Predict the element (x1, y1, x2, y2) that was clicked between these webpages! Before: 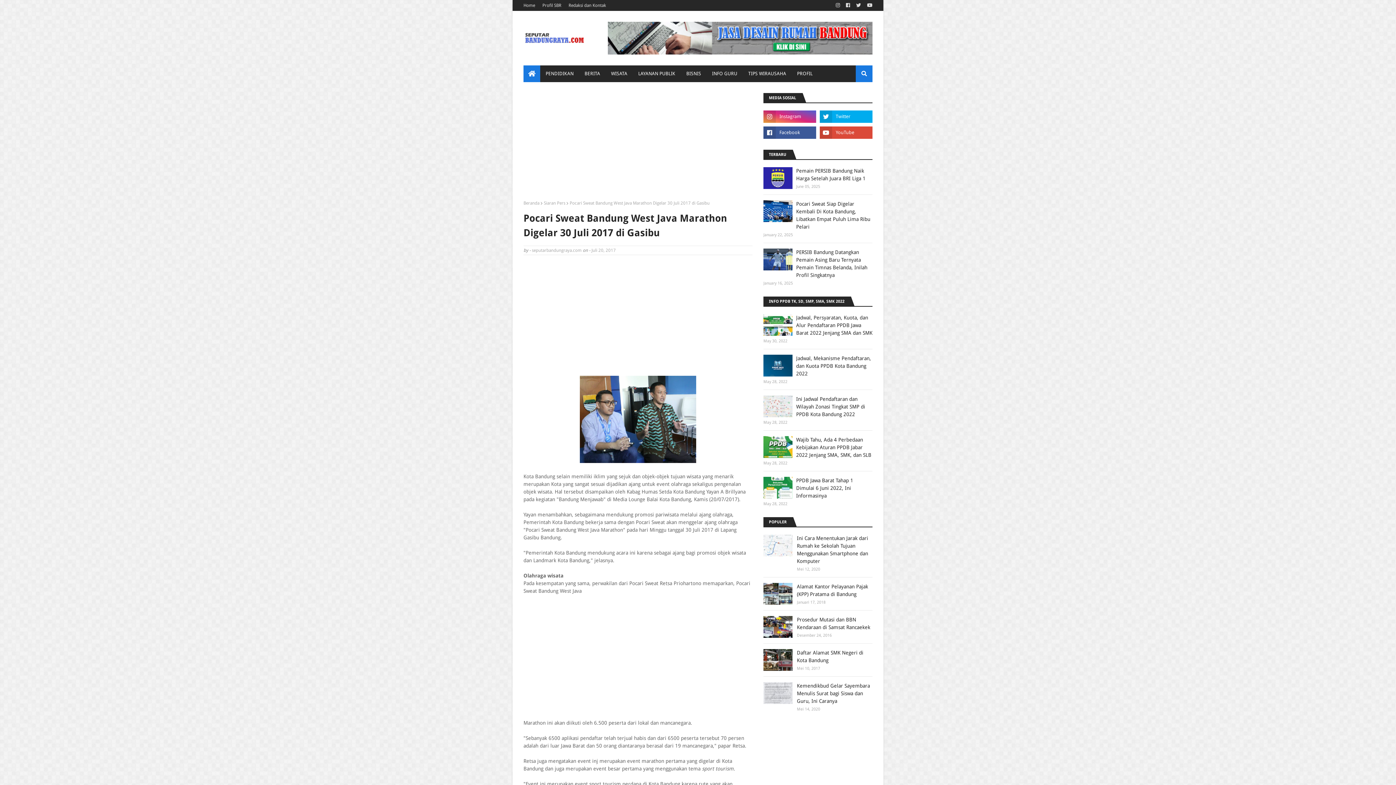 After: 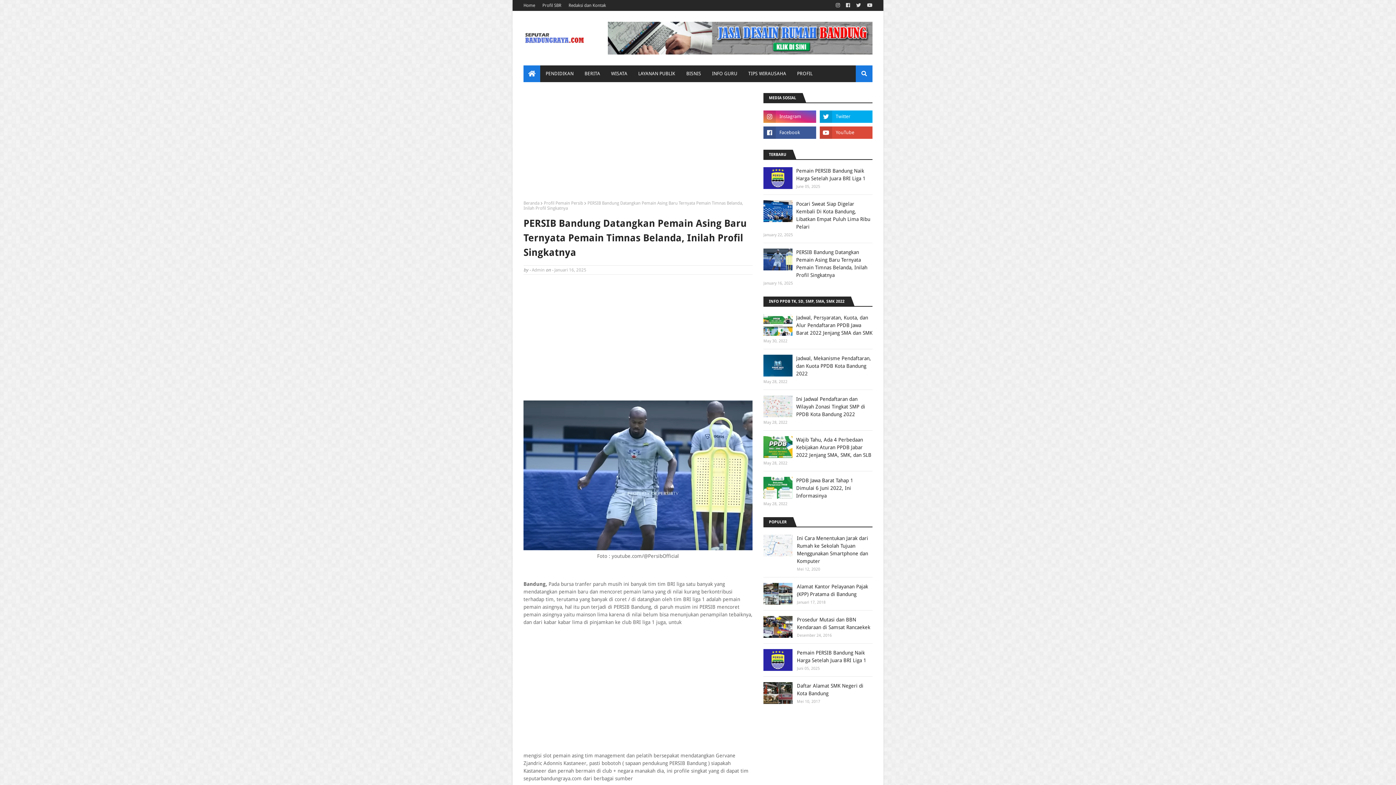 Action: bbox: (763, 248, 792, 270)